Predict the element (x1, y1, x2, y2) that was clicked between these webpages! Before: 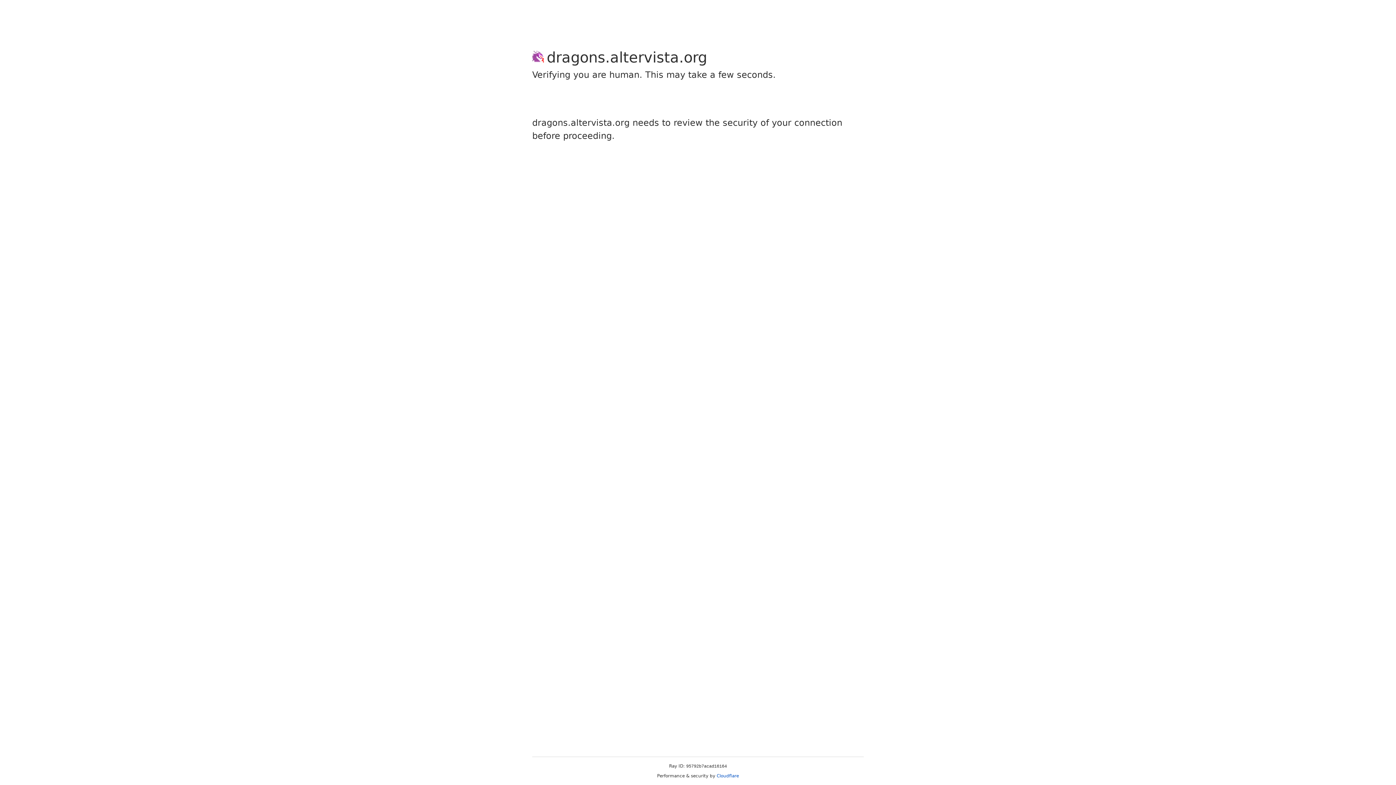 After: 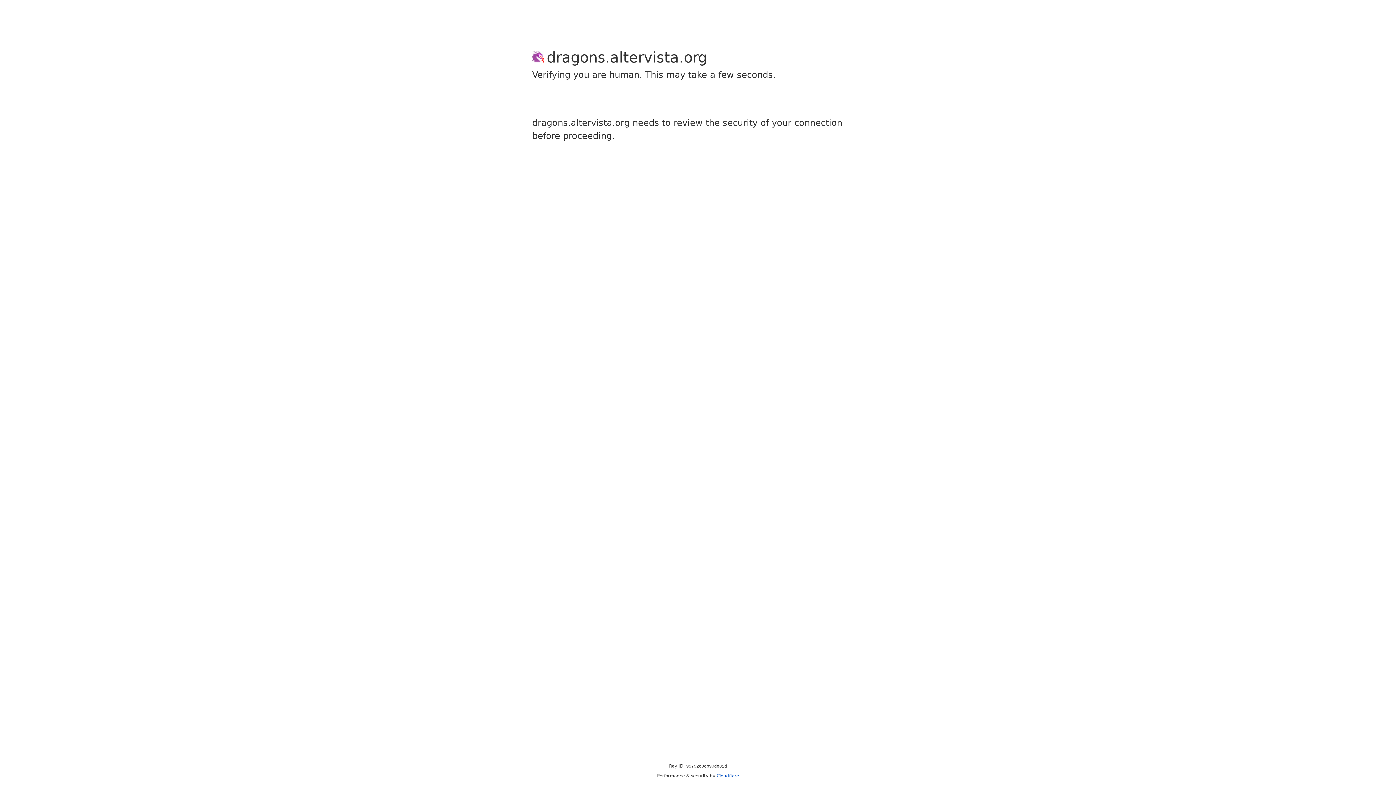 Action: bbox: (716, 773, 739, 778) label: Cloudflare